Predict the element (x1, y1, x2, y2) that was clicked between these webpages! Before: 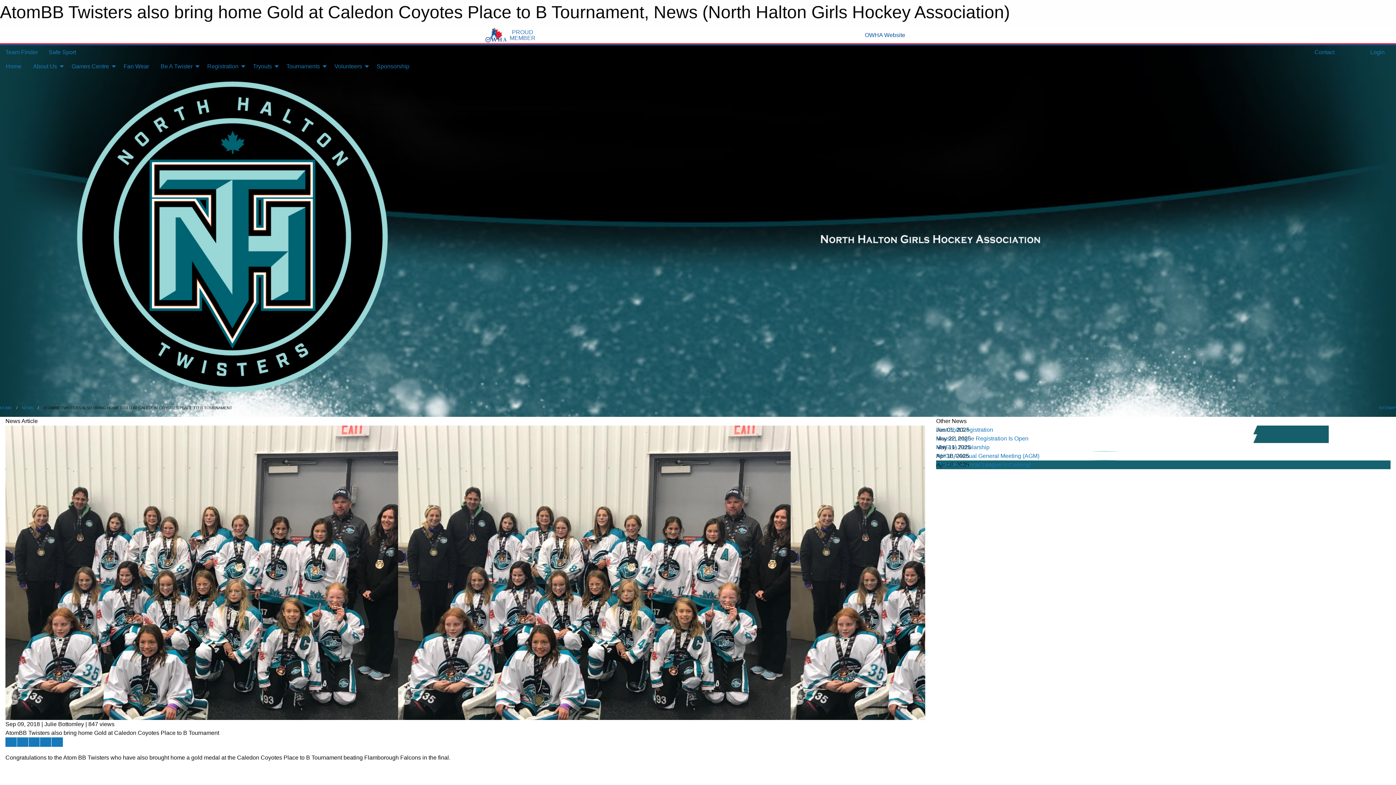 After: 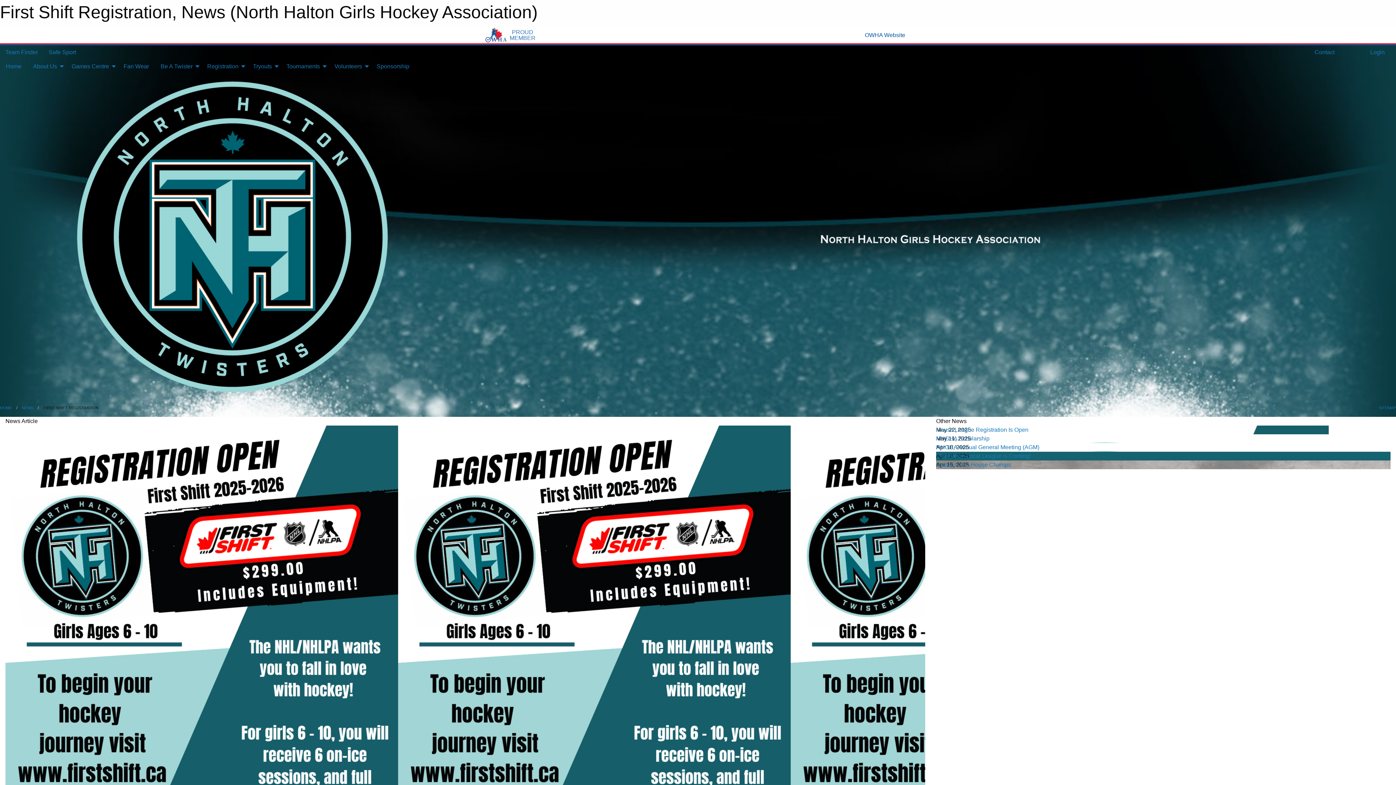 Action: label: First Shift Registration bbox: (936, 426, 993, 433)